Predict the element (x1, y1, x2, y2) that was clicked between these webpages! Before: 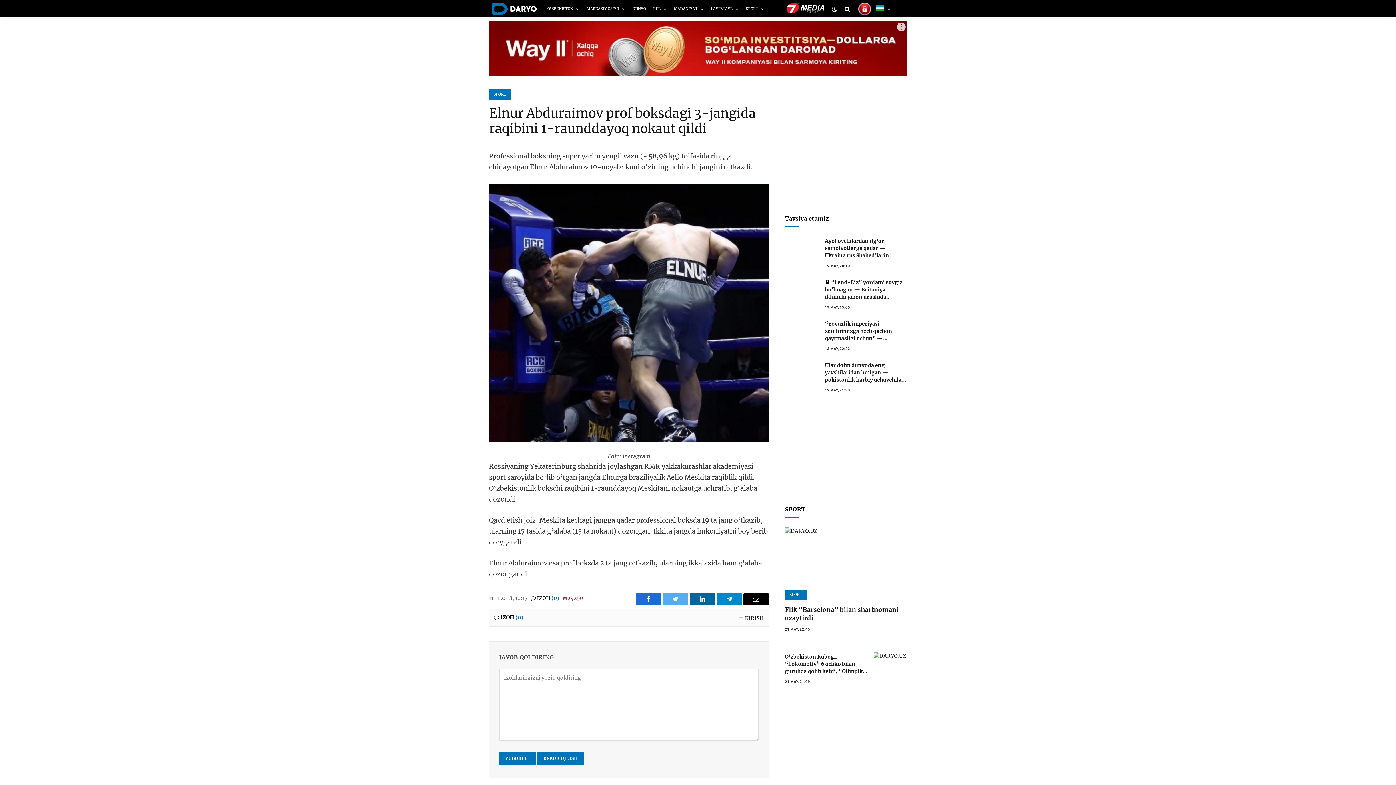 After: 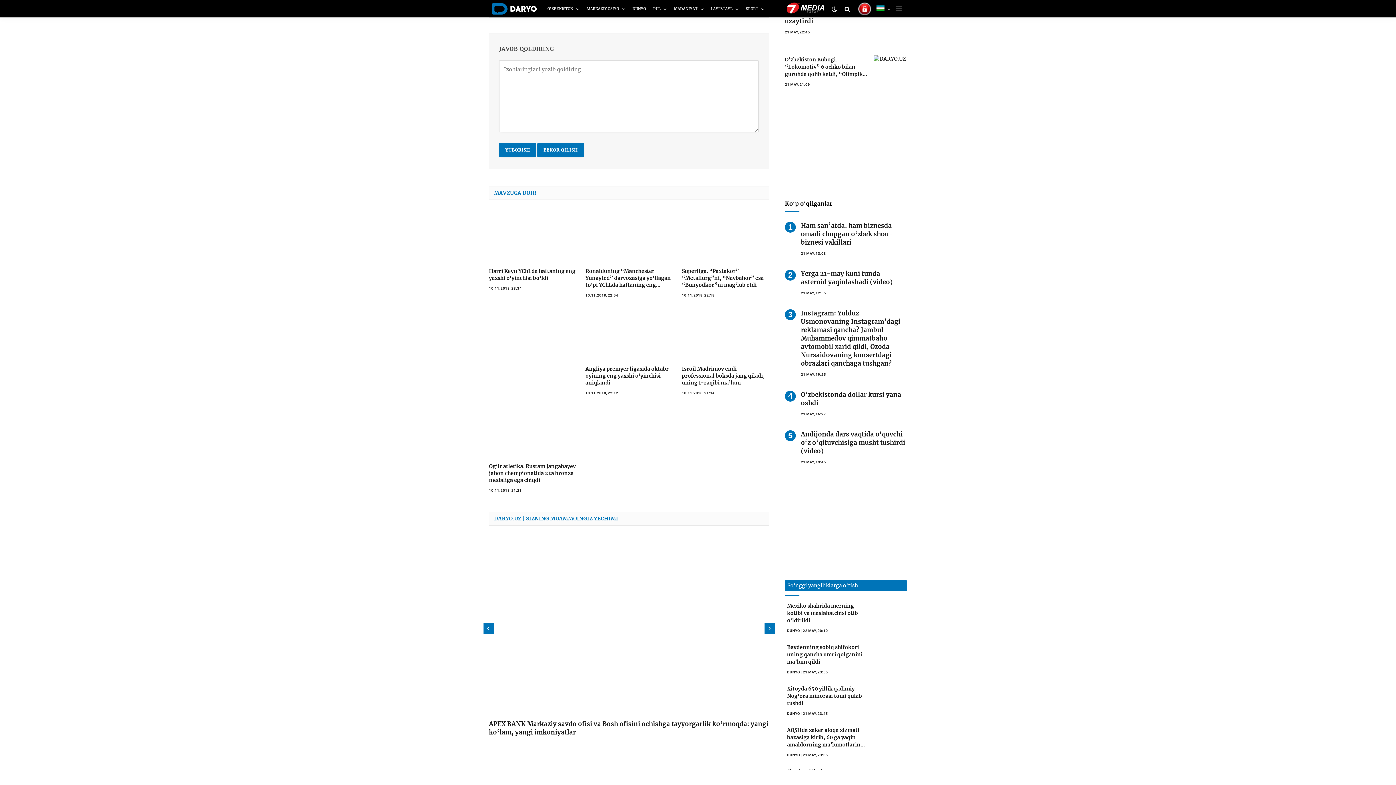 Action: bbox: (530, 595, 559, 601) label:  IZOH (0)